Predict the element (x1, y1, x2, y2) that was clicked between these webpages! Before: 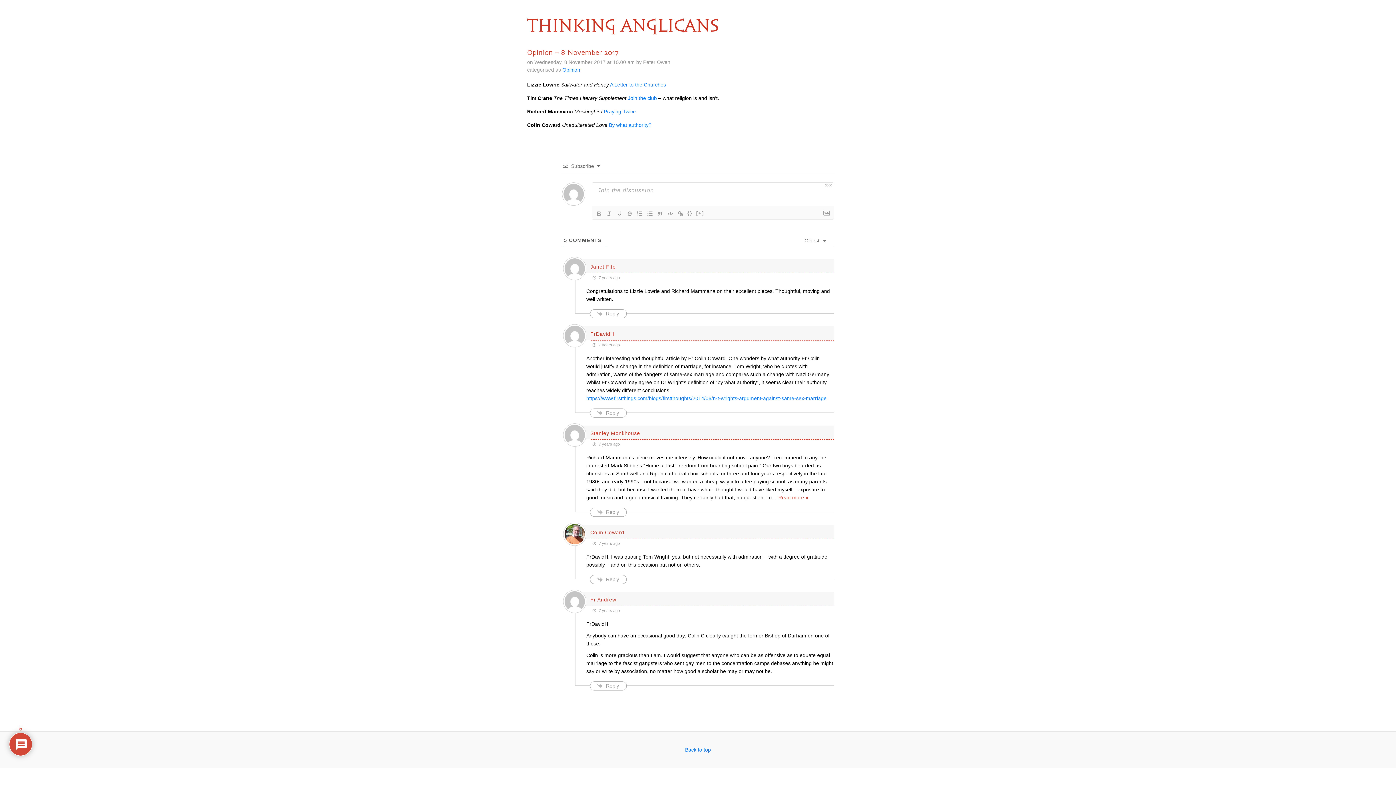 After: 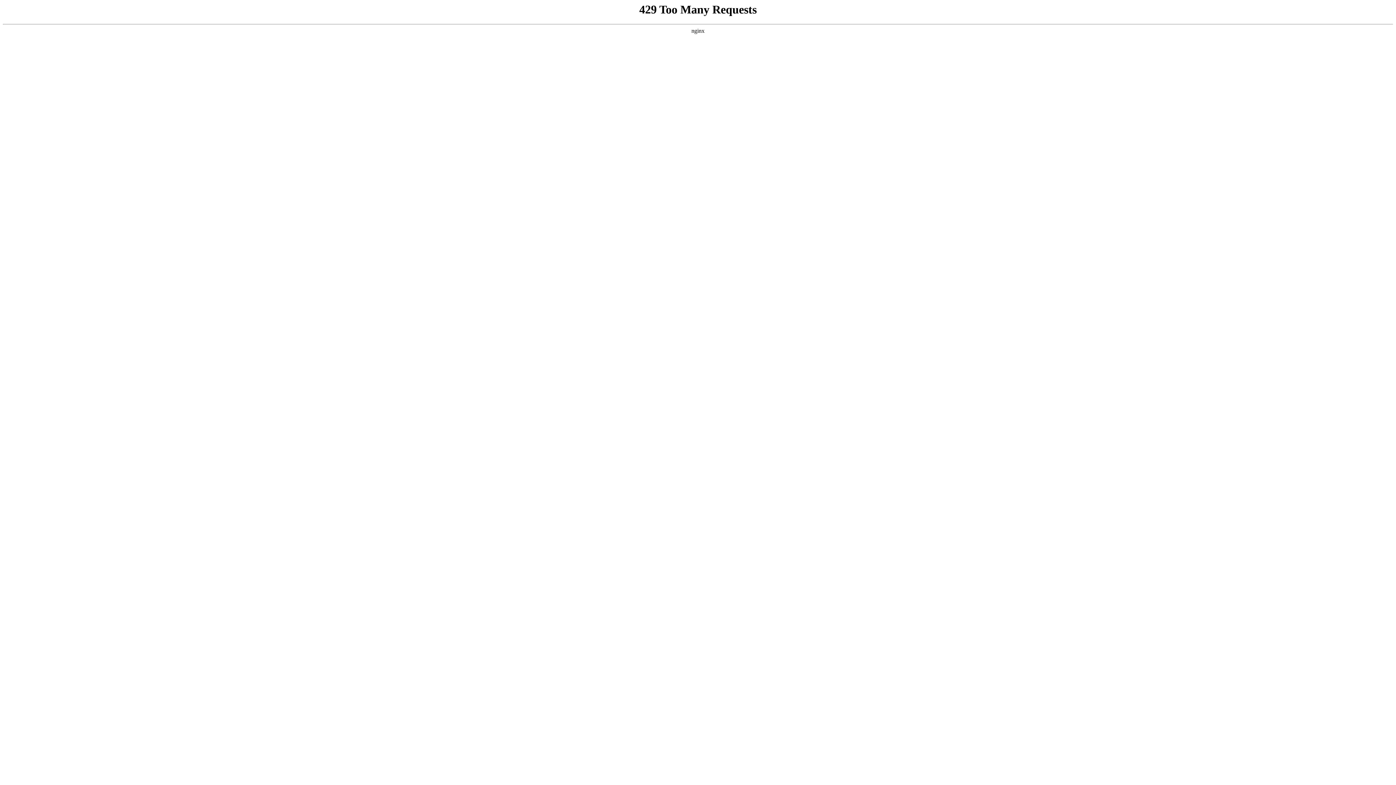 Action: bbox: (586, 395, 826, 401) label: https://www.firstthings.com/blogs/firstthoughts/2014/06/n-t-wrights-argument-against-same-sex-marriage